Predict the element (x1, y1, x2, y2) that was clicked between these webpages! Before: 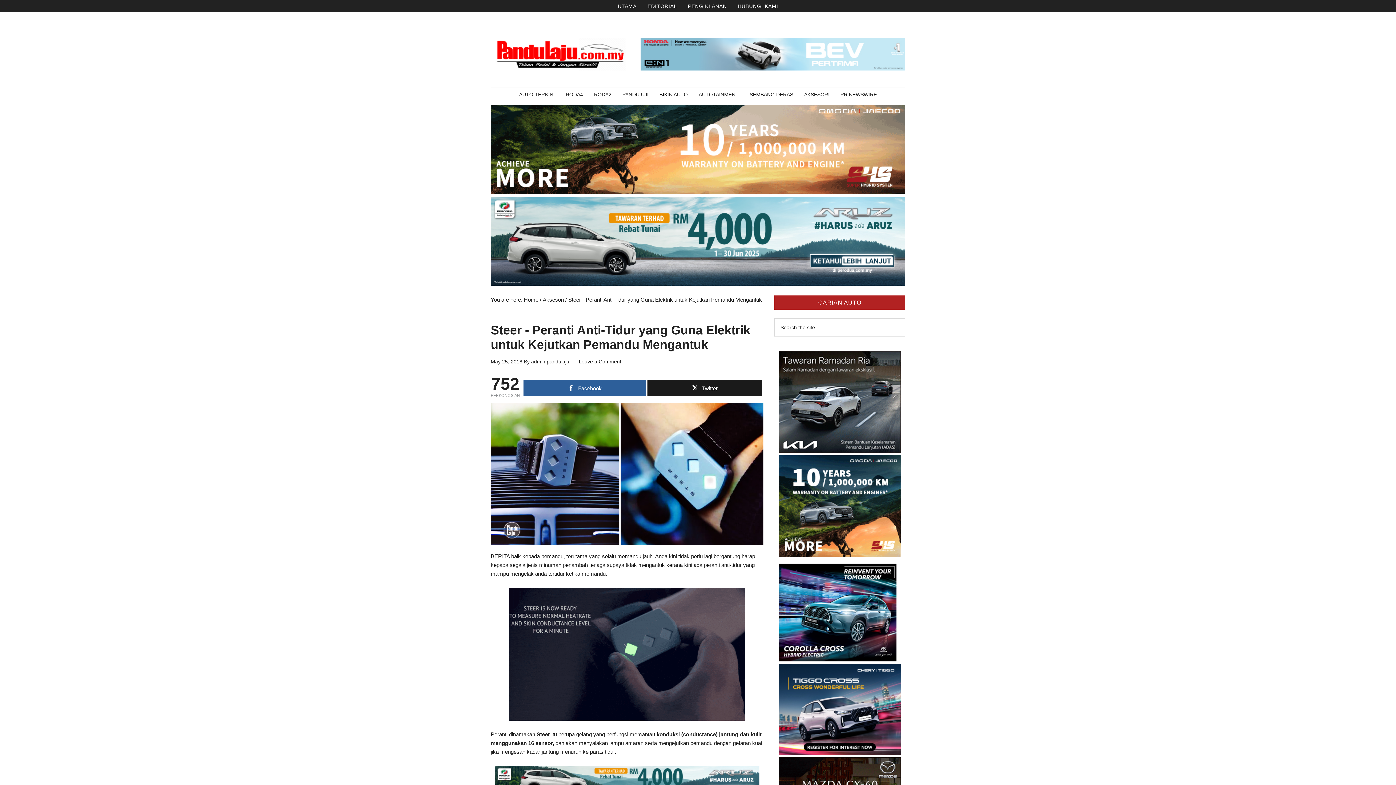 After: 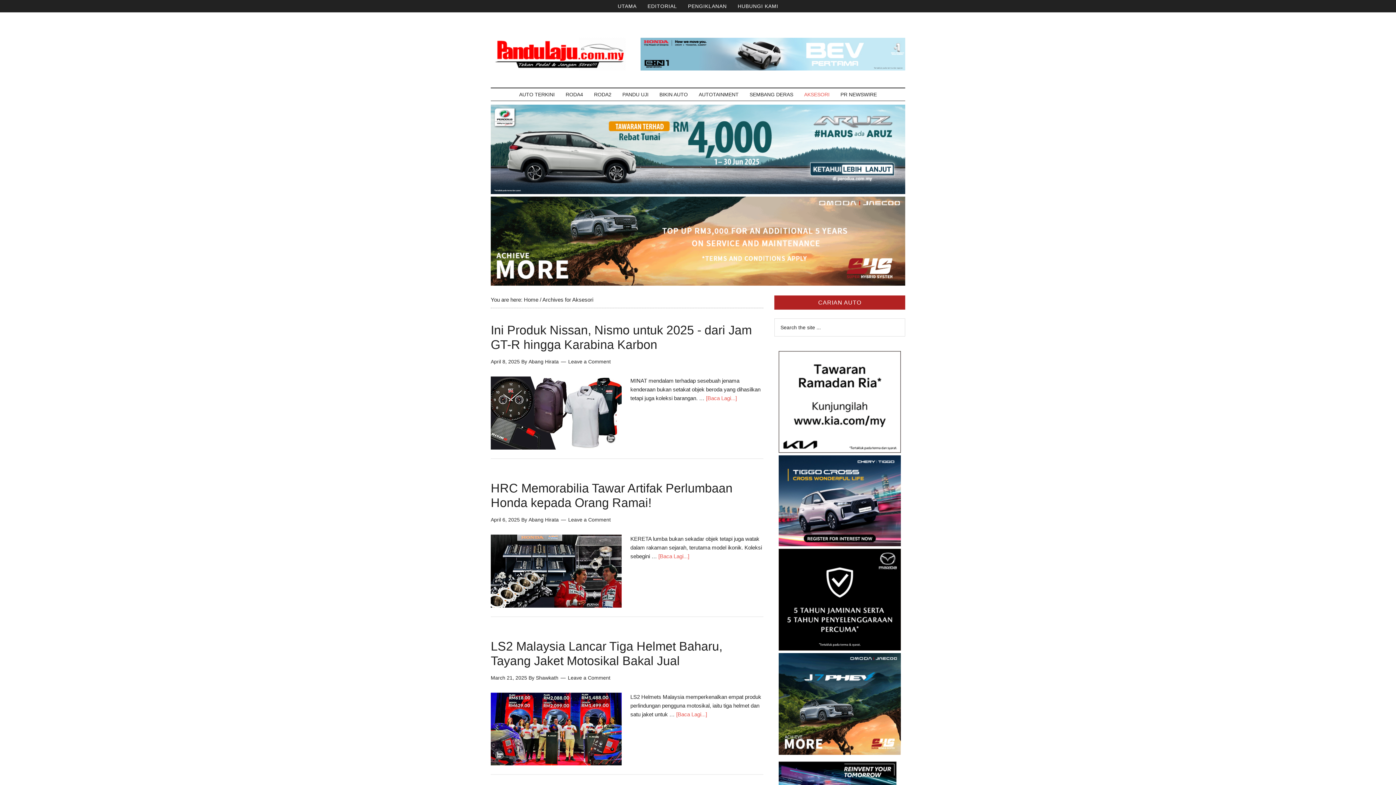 Action: bbox: (542, 296, 564, 303) label: Aksesori